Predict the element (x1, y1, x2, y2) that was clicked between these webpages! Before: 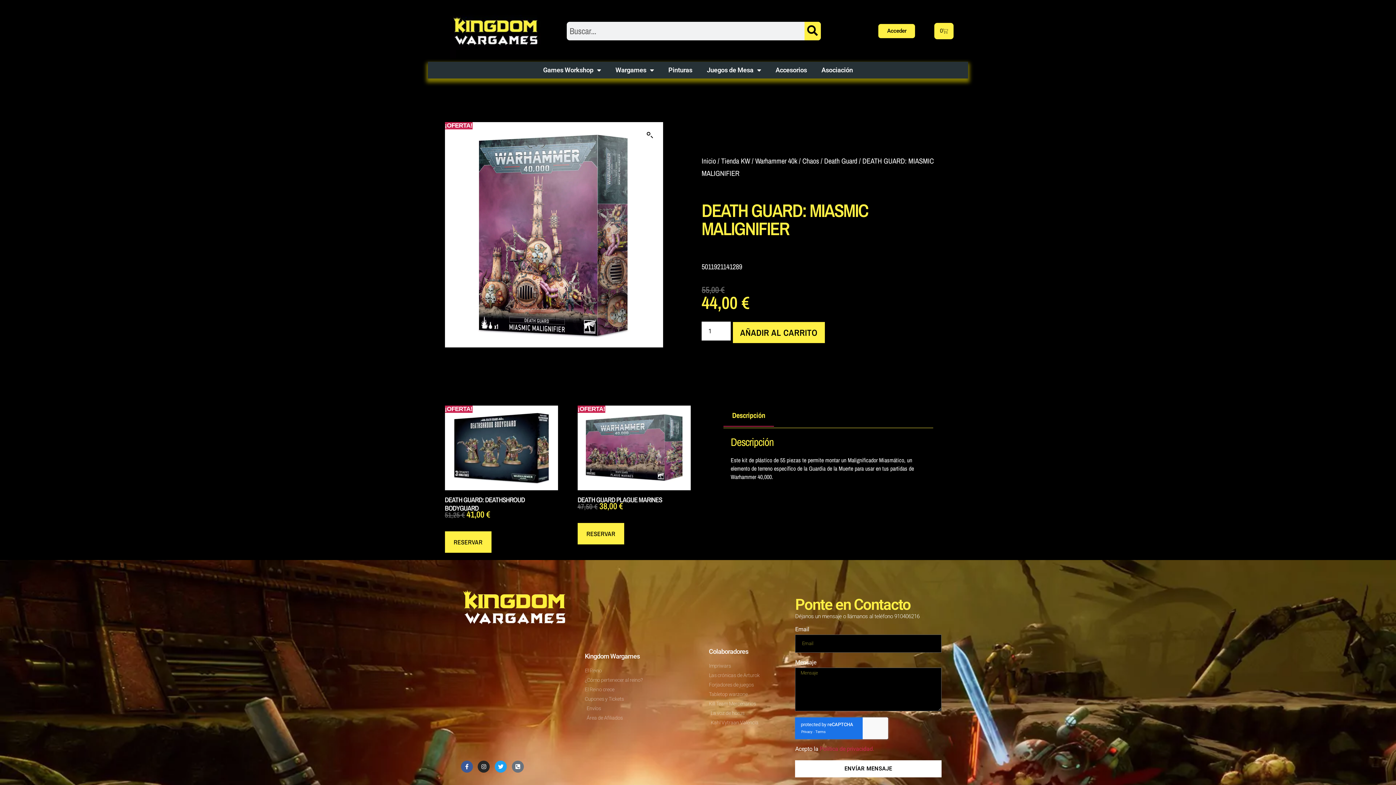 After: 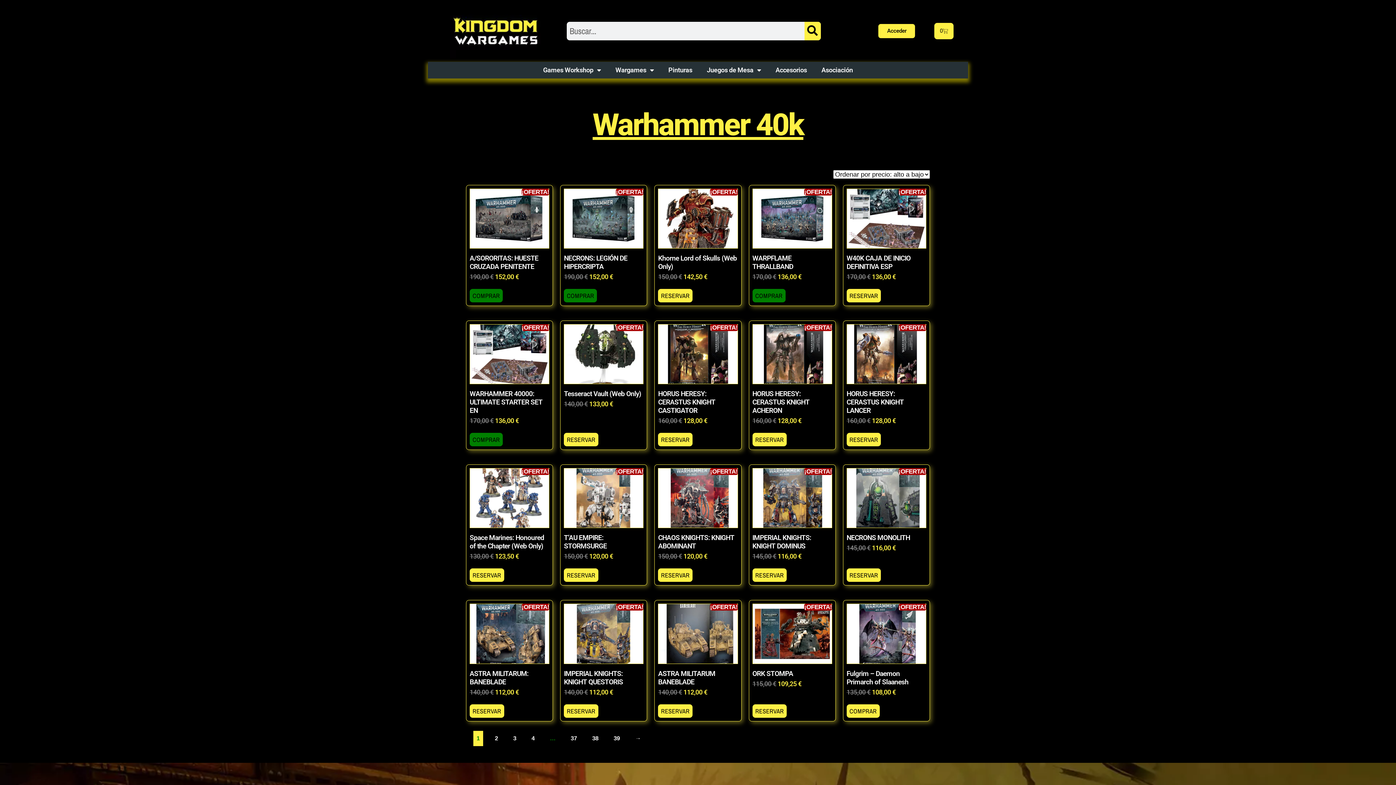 Action: label: Warhammer 40k bbox: (755, 156, 797, 165)